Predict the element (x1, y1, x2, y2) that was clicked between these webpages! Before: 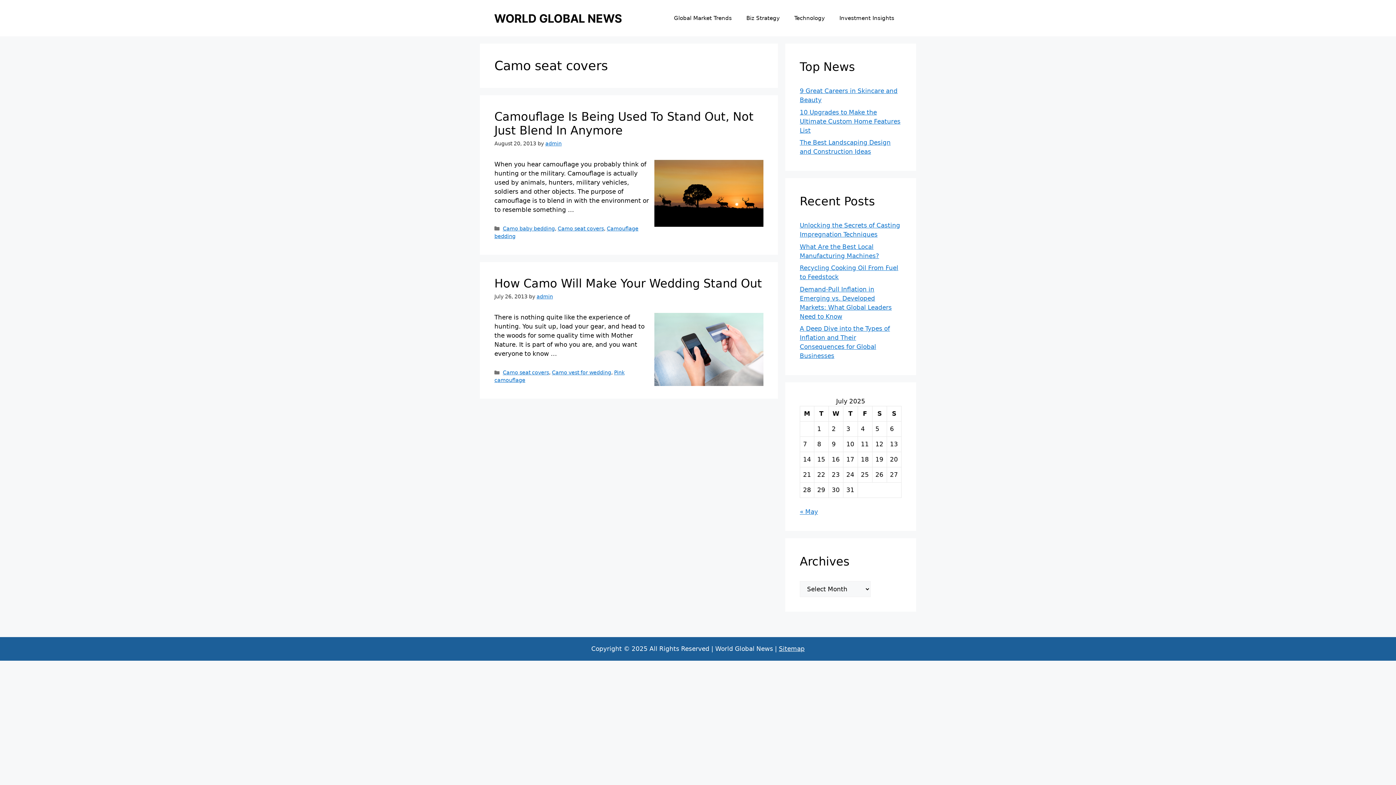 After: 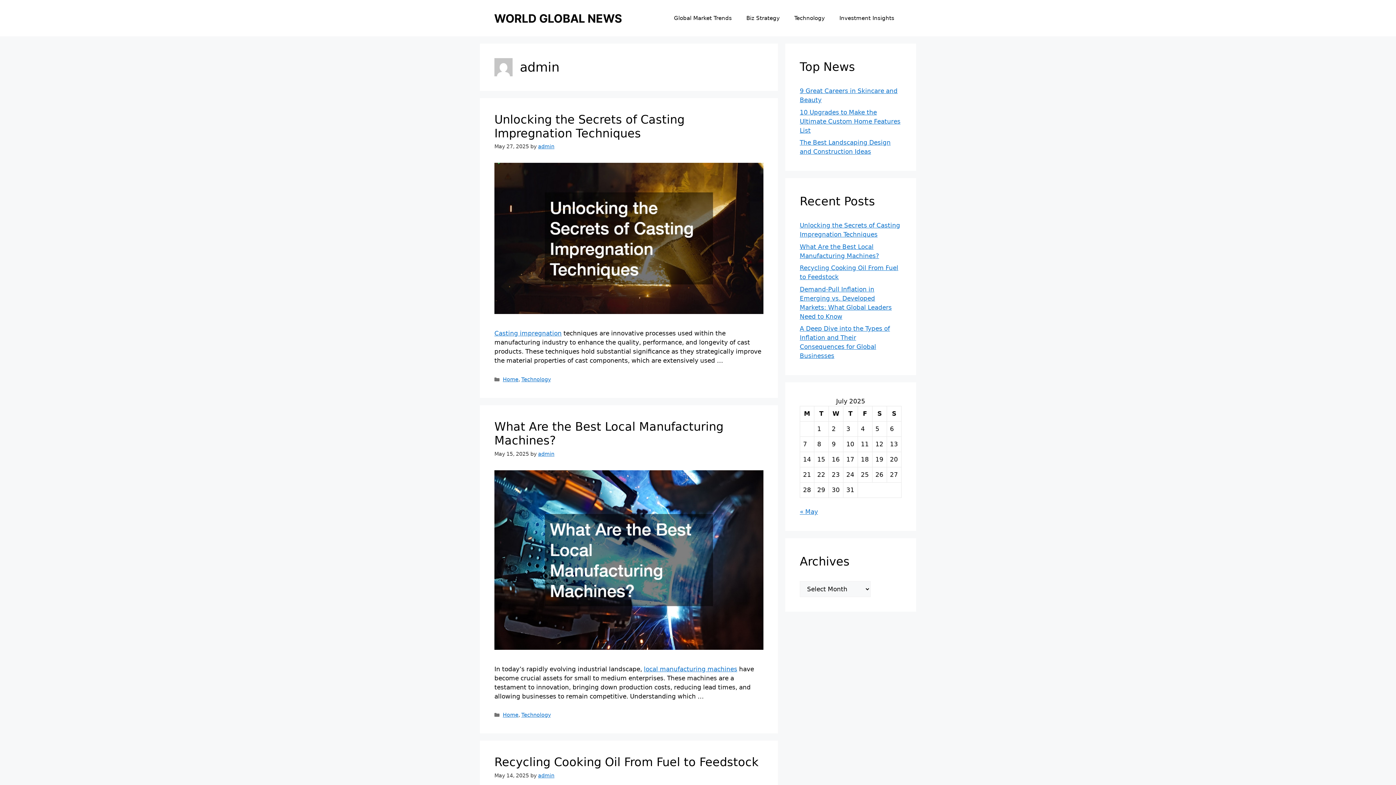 Action: label: admin bbox: (545, 140, 561, 146)